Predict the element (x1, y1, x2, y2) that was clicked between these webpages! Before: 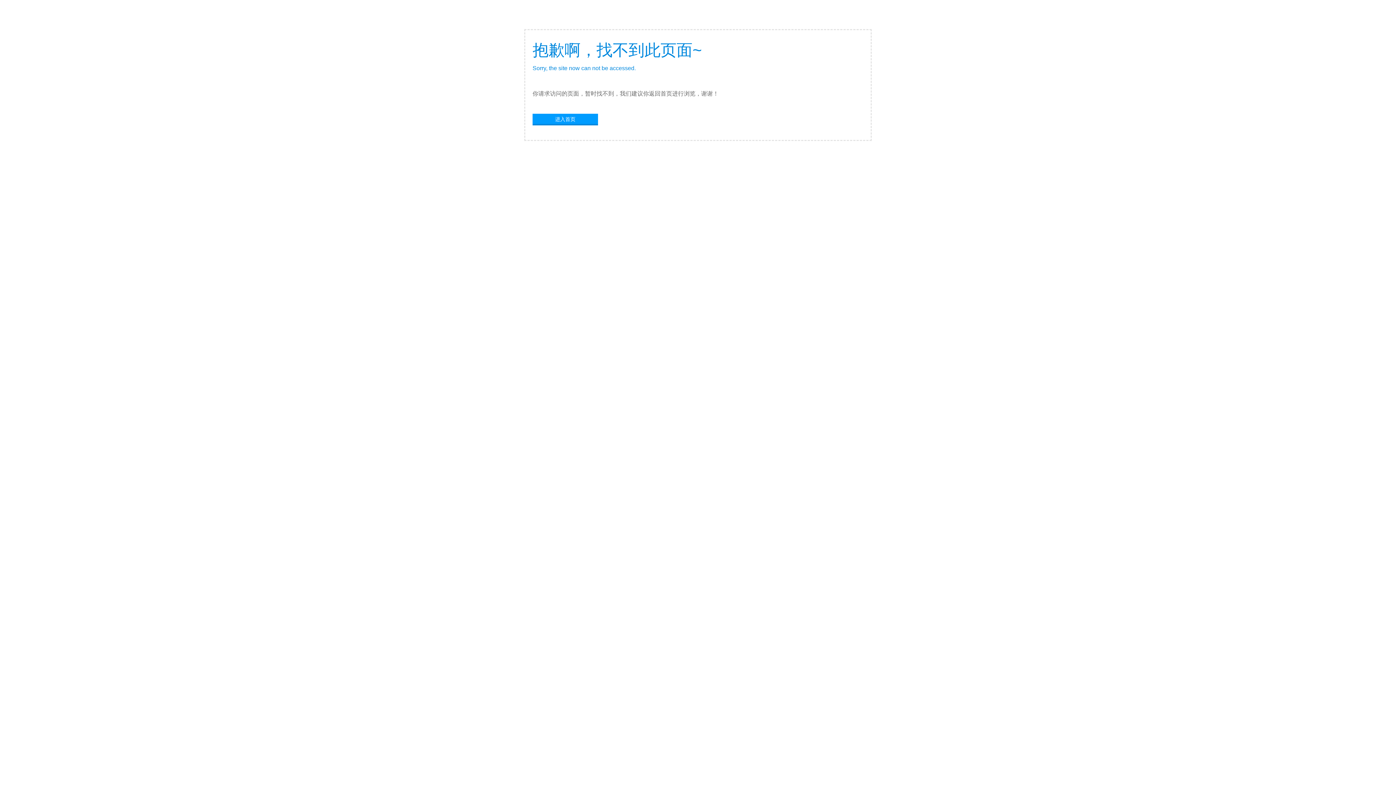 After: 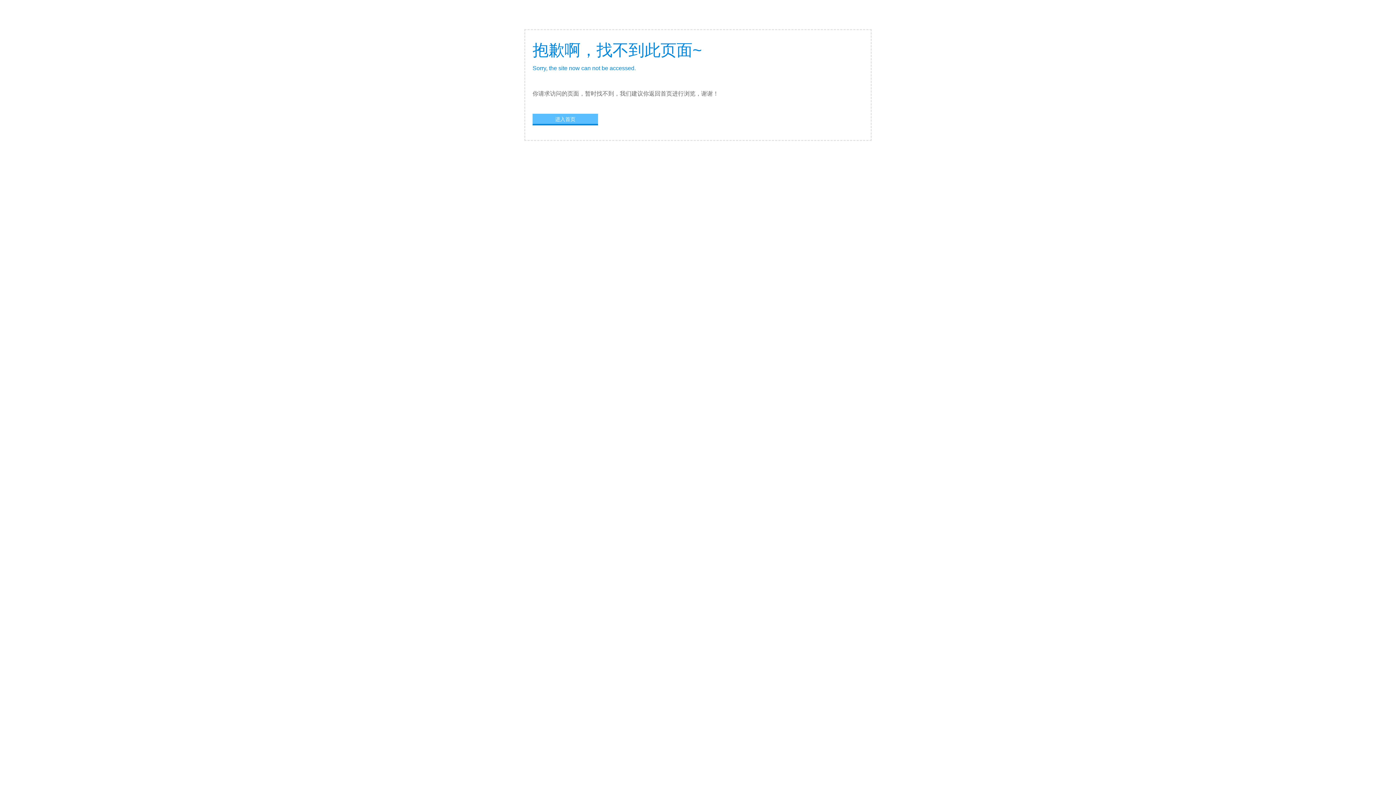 Action: bbox: (532, 113, 598, 124) label: 进入首页